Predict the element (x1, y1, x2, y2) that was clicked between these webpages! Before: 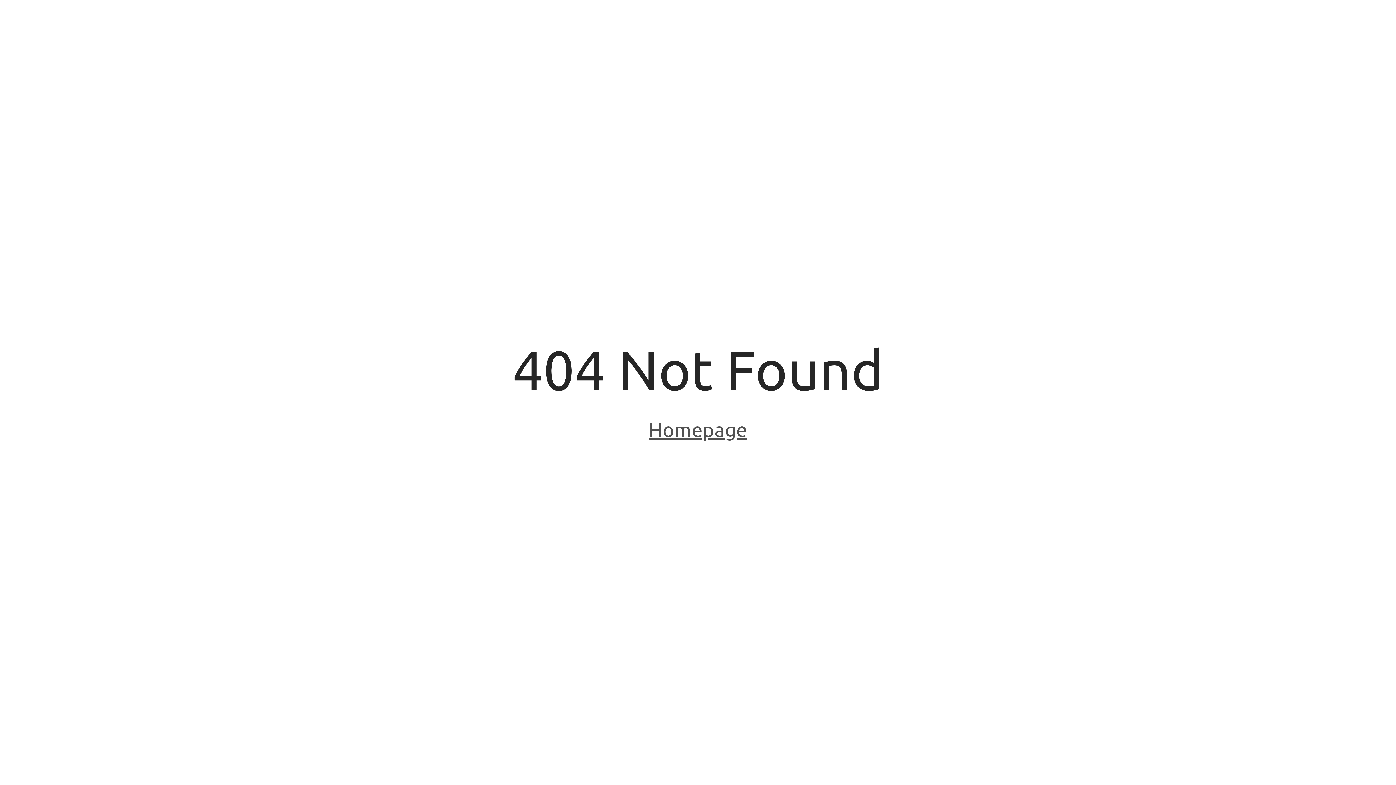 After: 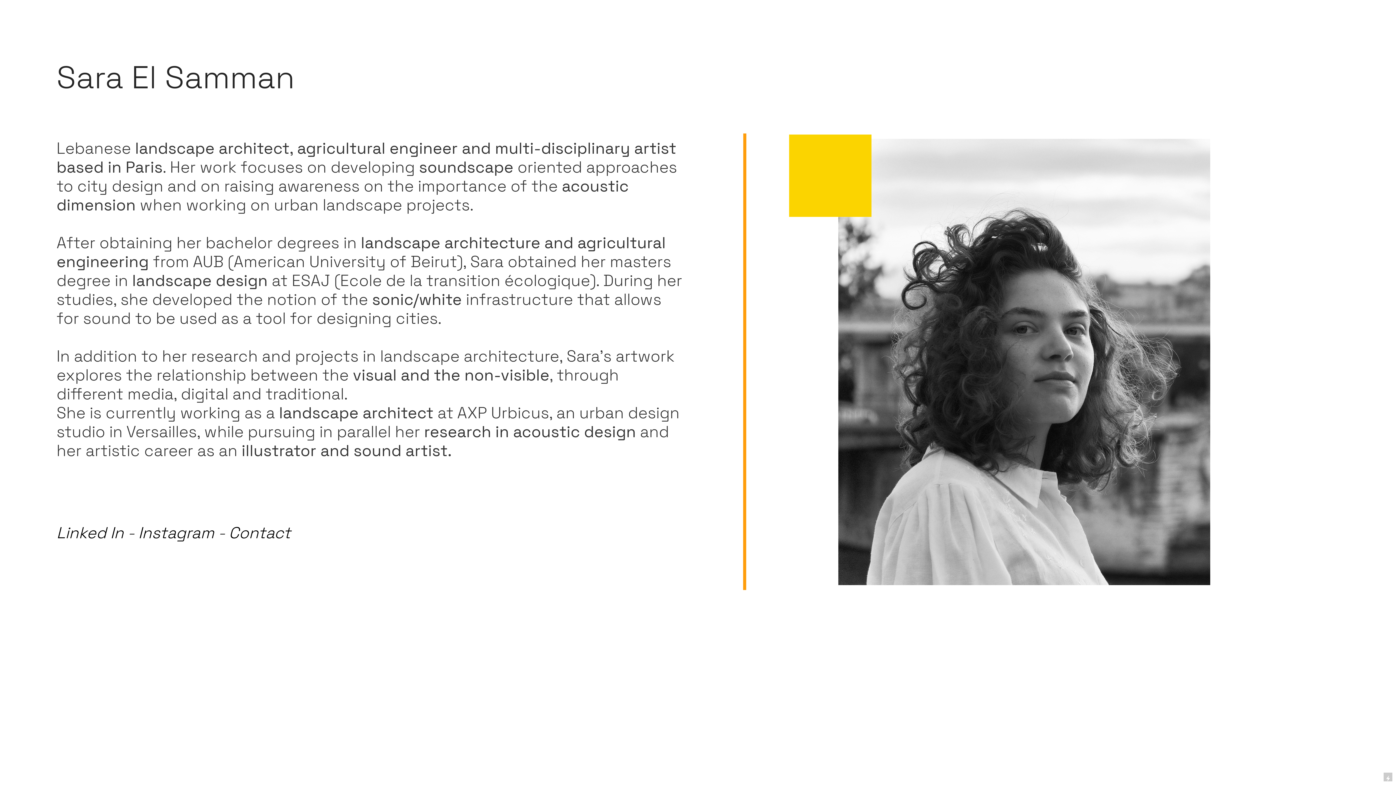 Action: bbox: (648, 418, 747, 443) label: Homepage